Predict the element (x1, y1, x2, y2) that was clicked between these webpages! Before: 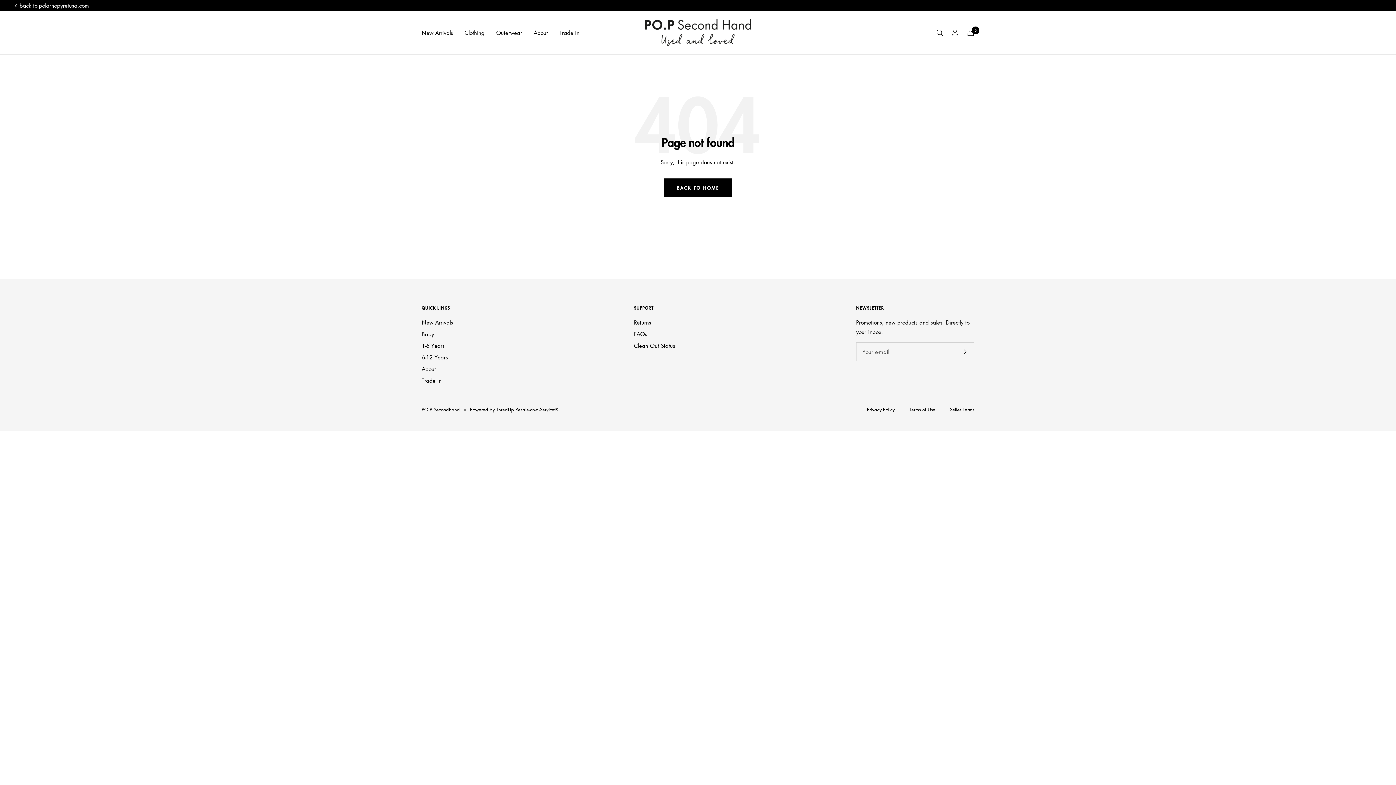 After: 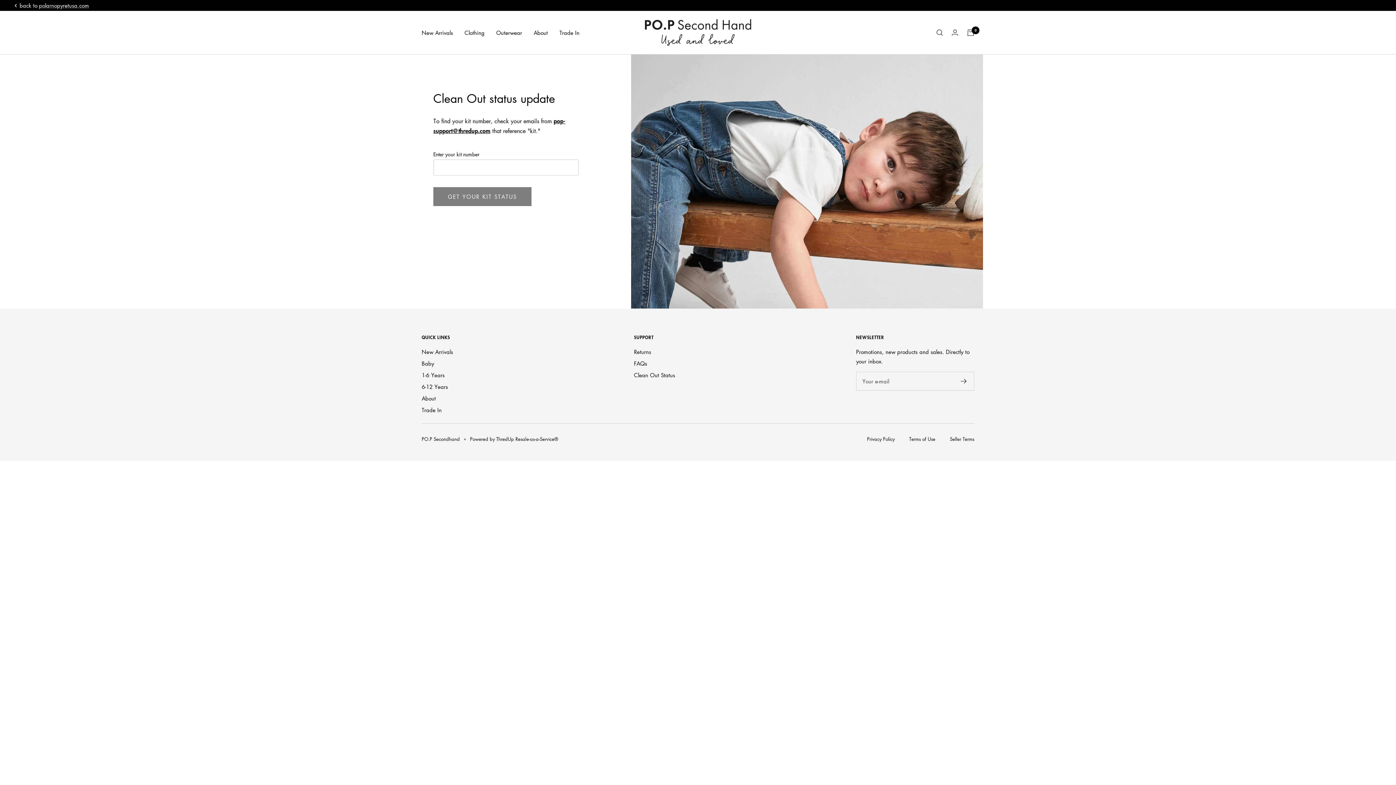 Action: bbox: (634, 341, 675, 350) label: Clean Out Status